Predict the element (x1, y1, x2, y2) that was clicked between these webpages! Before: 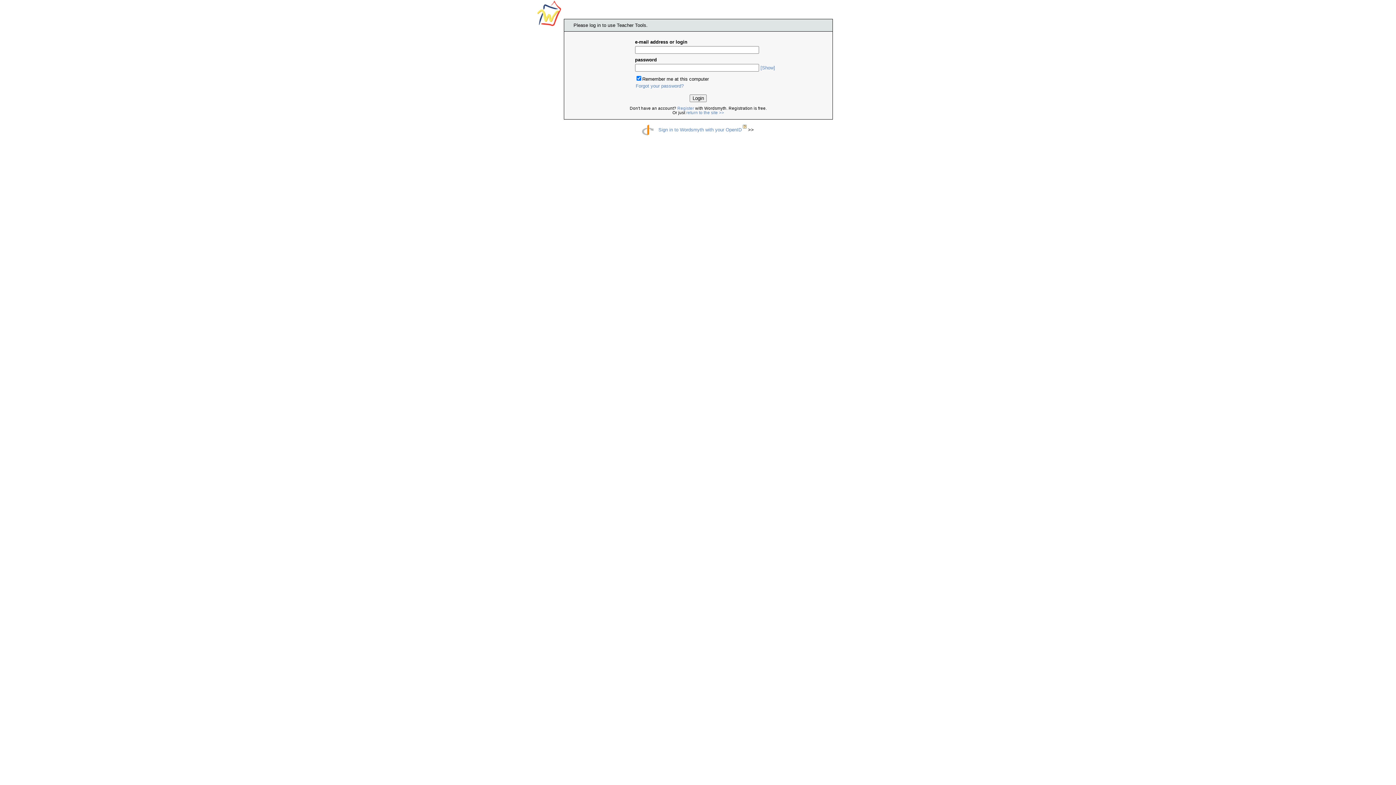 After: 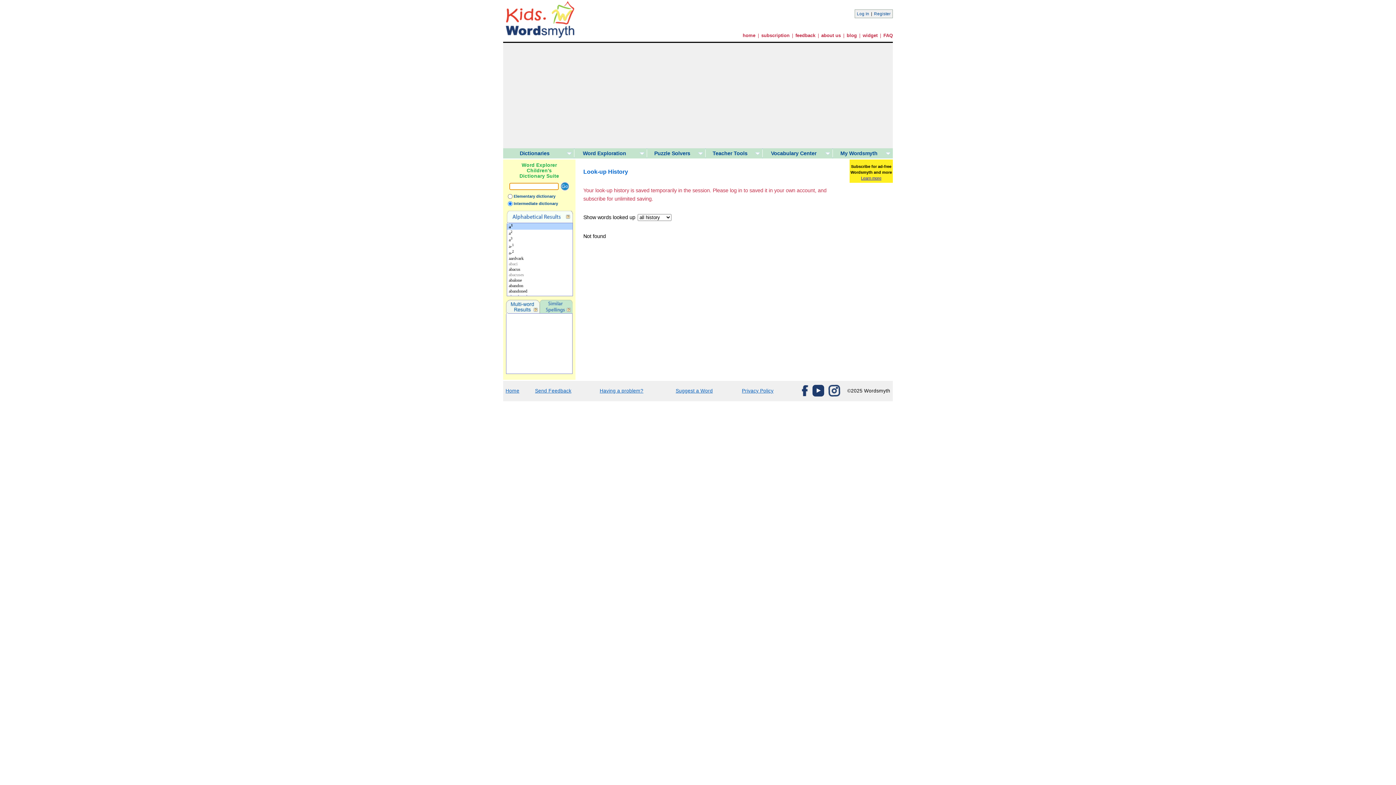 Action: bbox: (686, 110, 724, 114) label: return to the site >>